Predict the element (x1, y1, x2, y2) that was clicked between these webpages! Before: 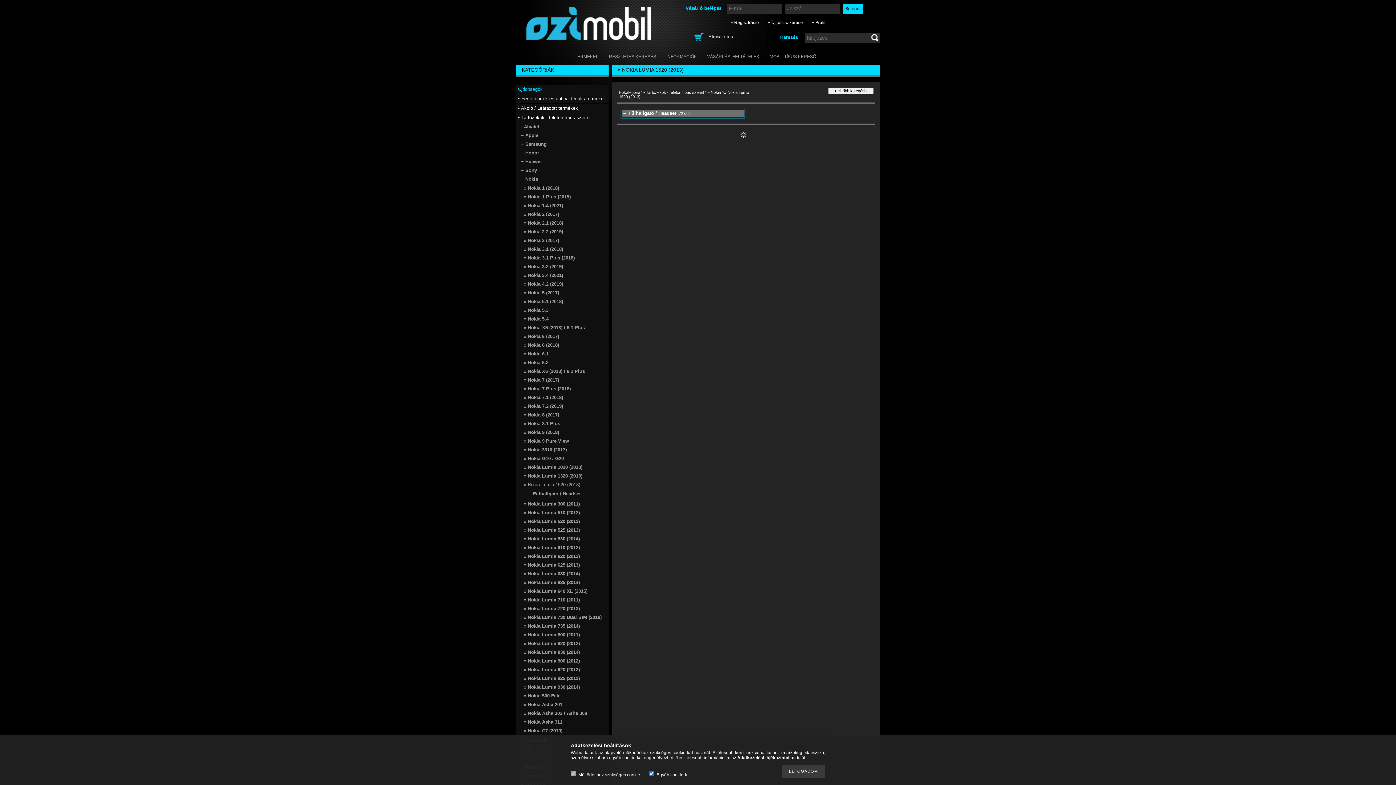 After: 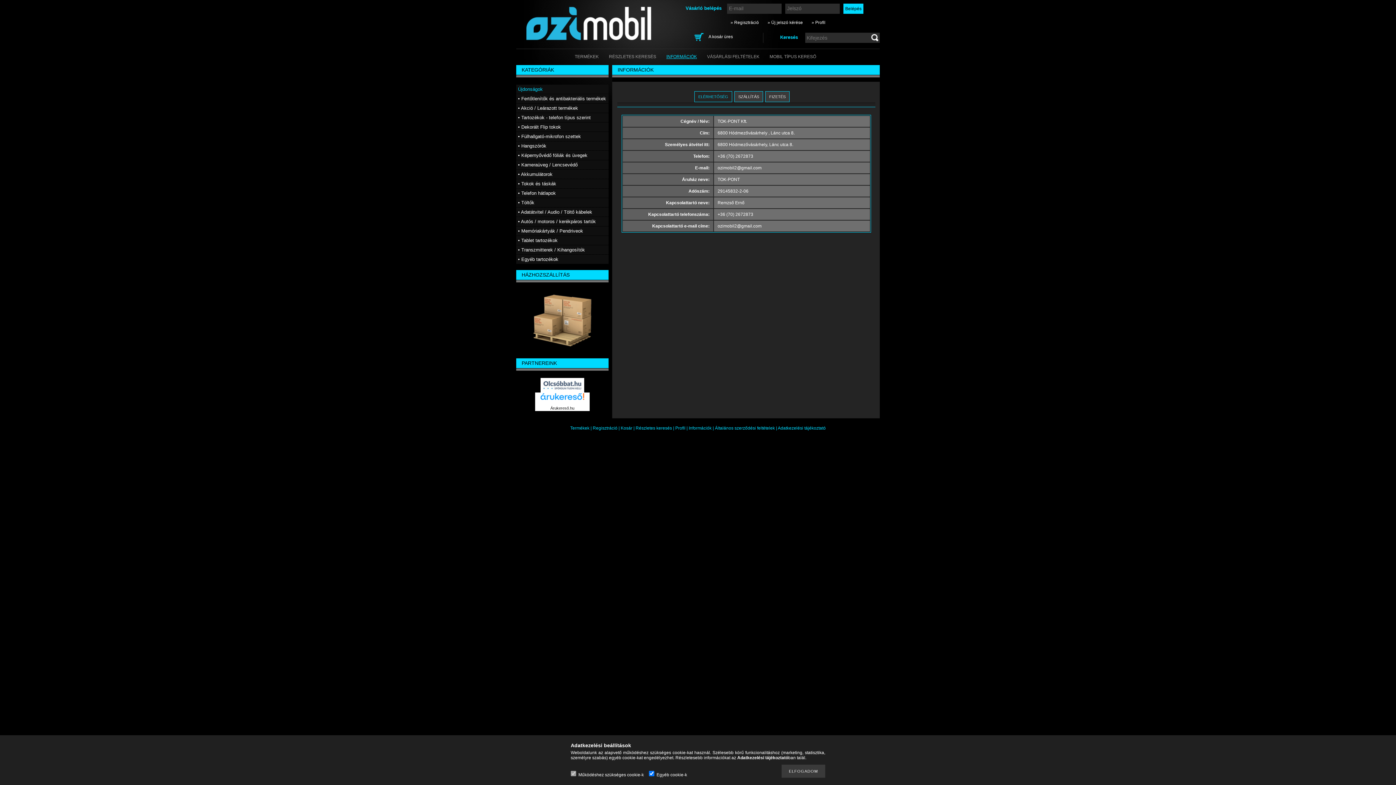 Action: label: INFORMÁCIÓK bbox: (666, 54, 697, 59)